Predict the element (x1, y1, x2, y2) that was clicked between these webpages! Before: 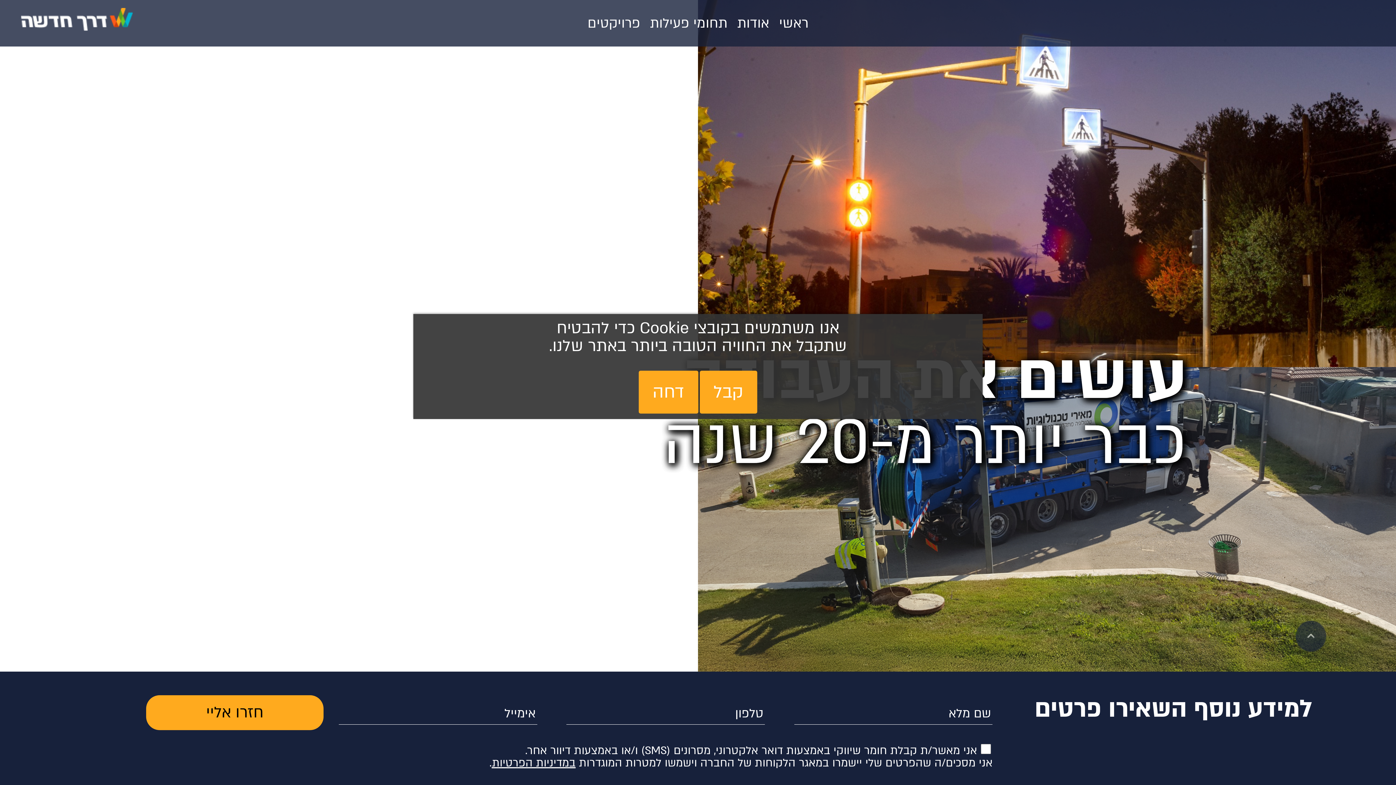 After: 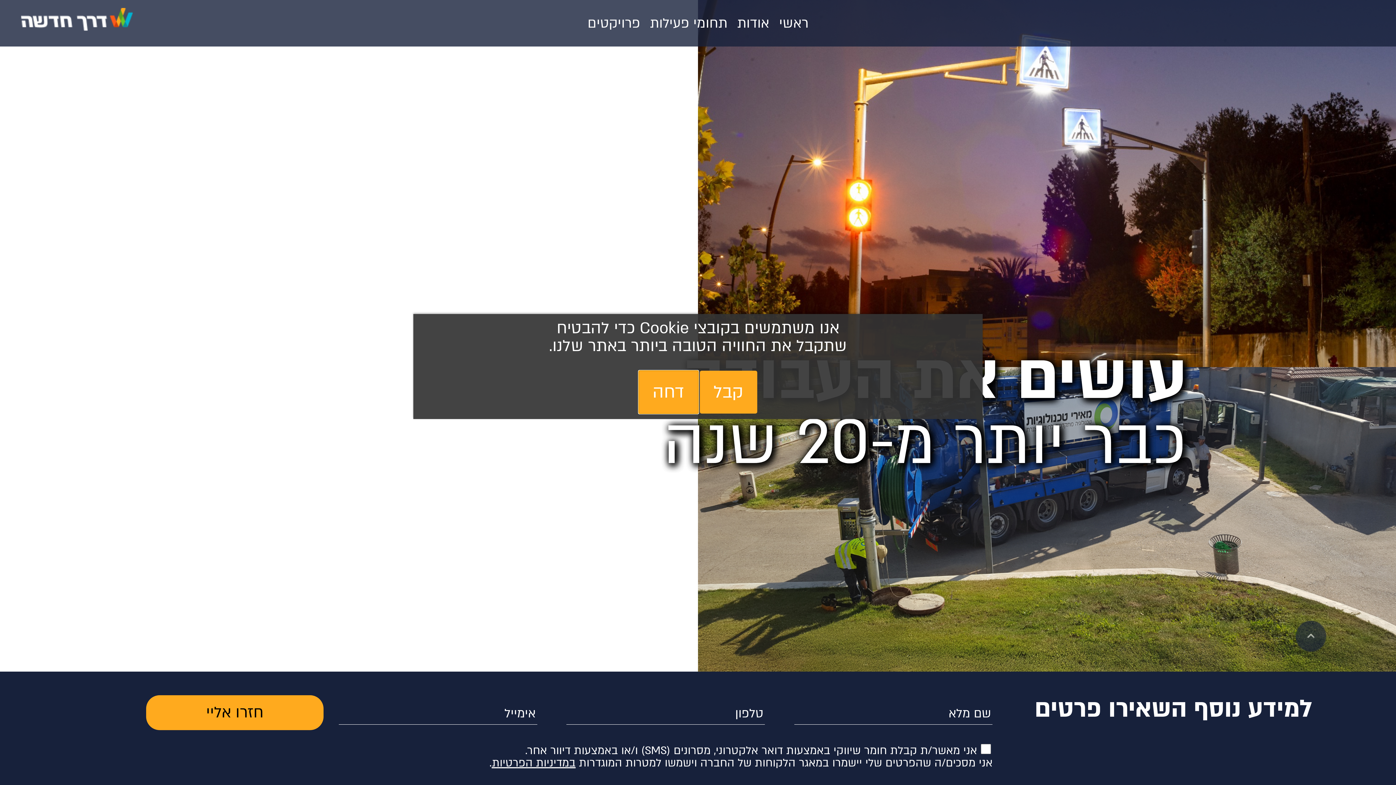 Action: bbox: (638, 370, 698, 413) label: דחה